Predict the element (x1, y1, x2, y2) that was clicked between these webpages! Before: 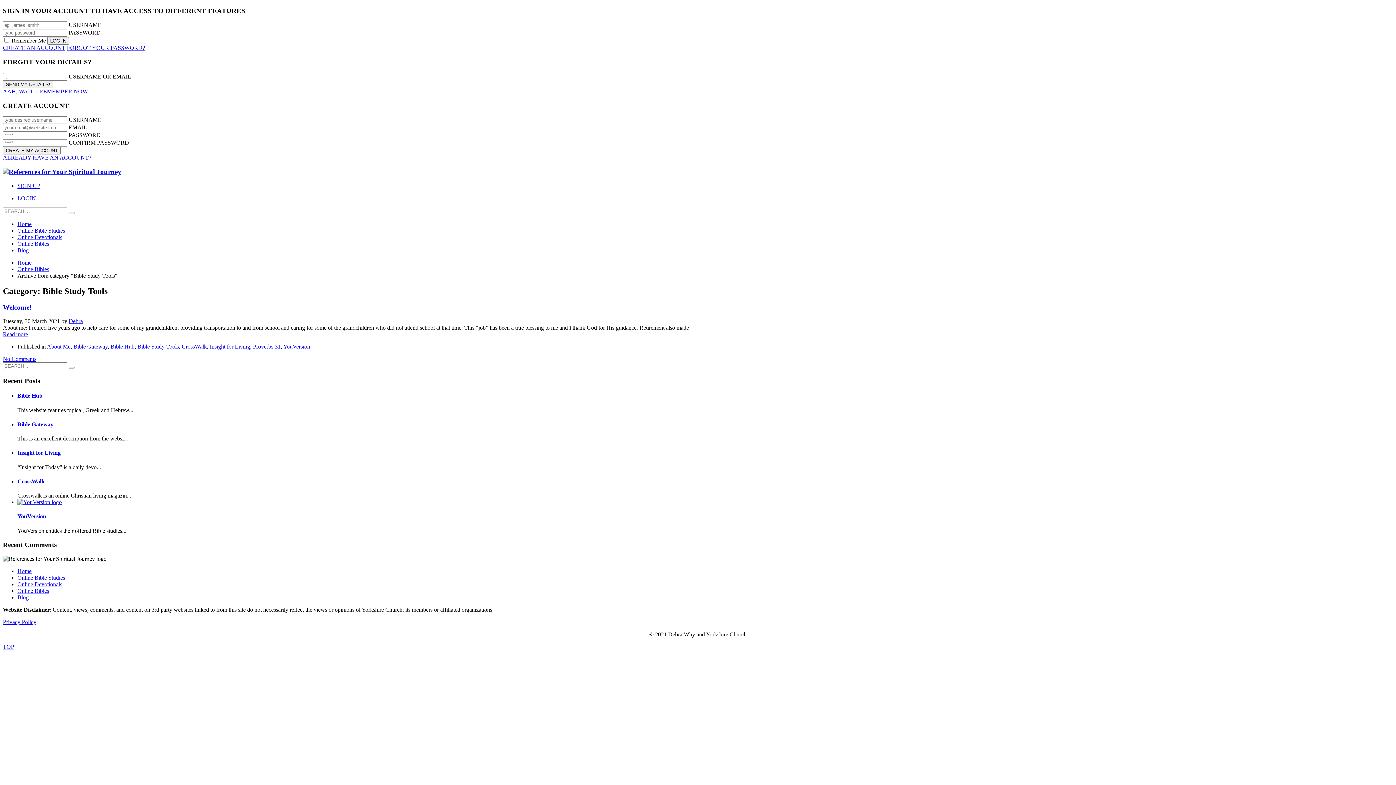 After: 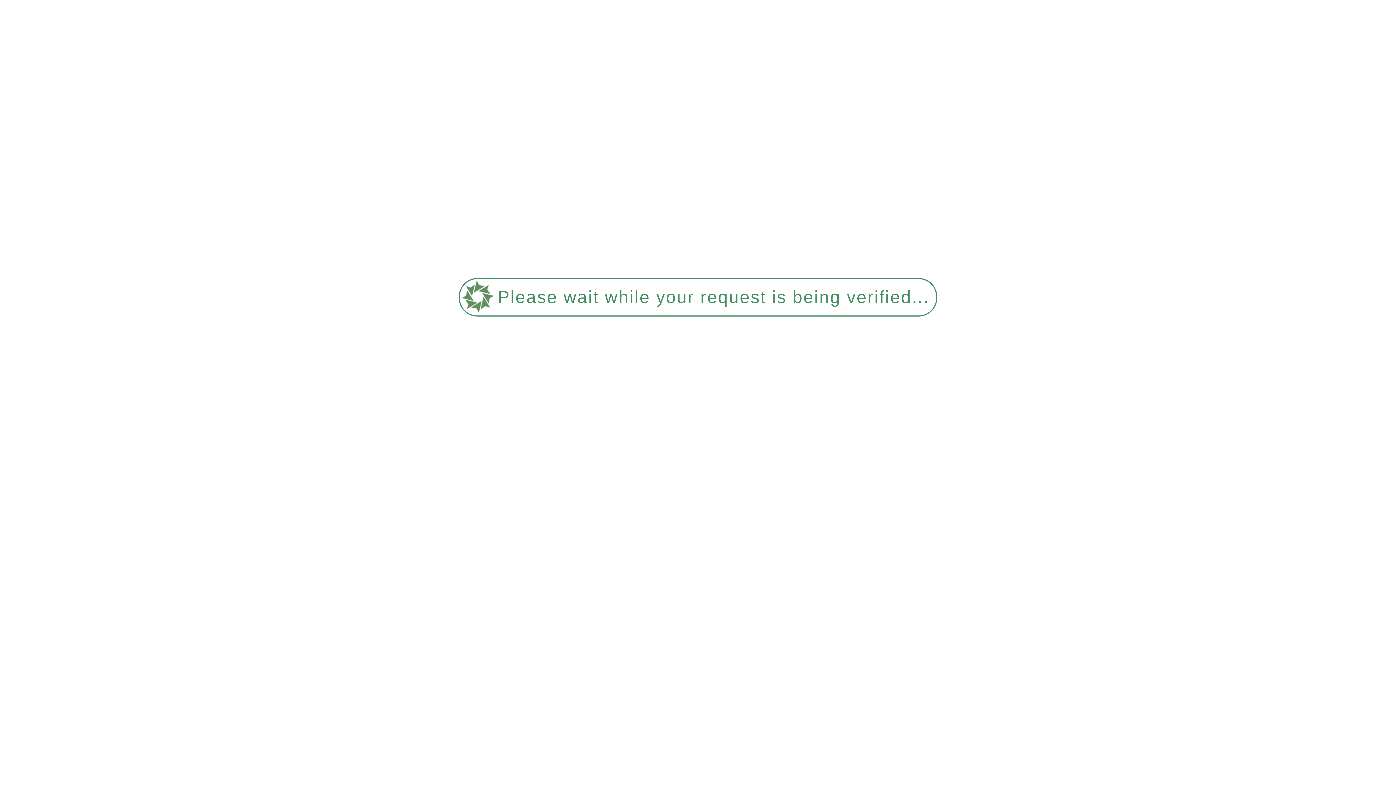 Action: label: Online Bibles bbox: (17, 240, 49, 246)